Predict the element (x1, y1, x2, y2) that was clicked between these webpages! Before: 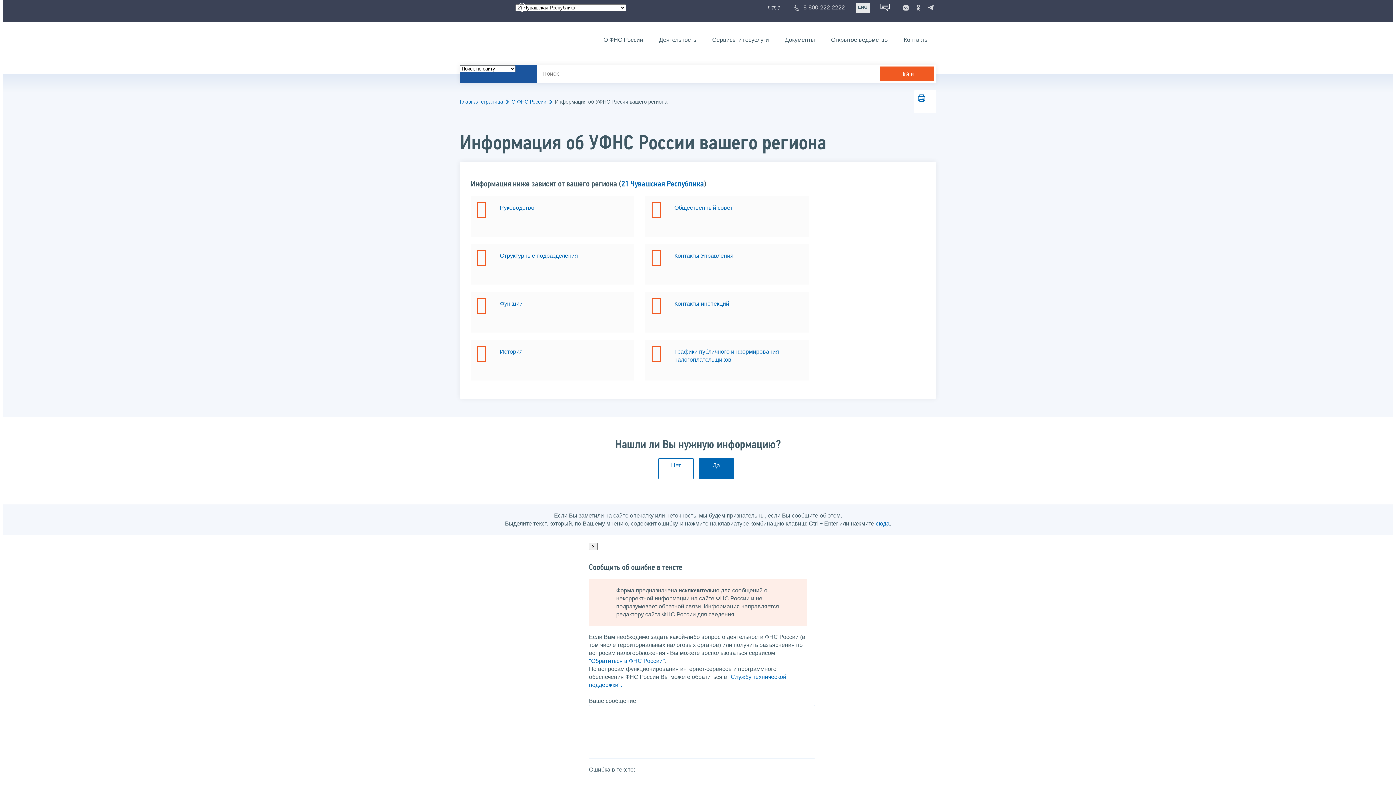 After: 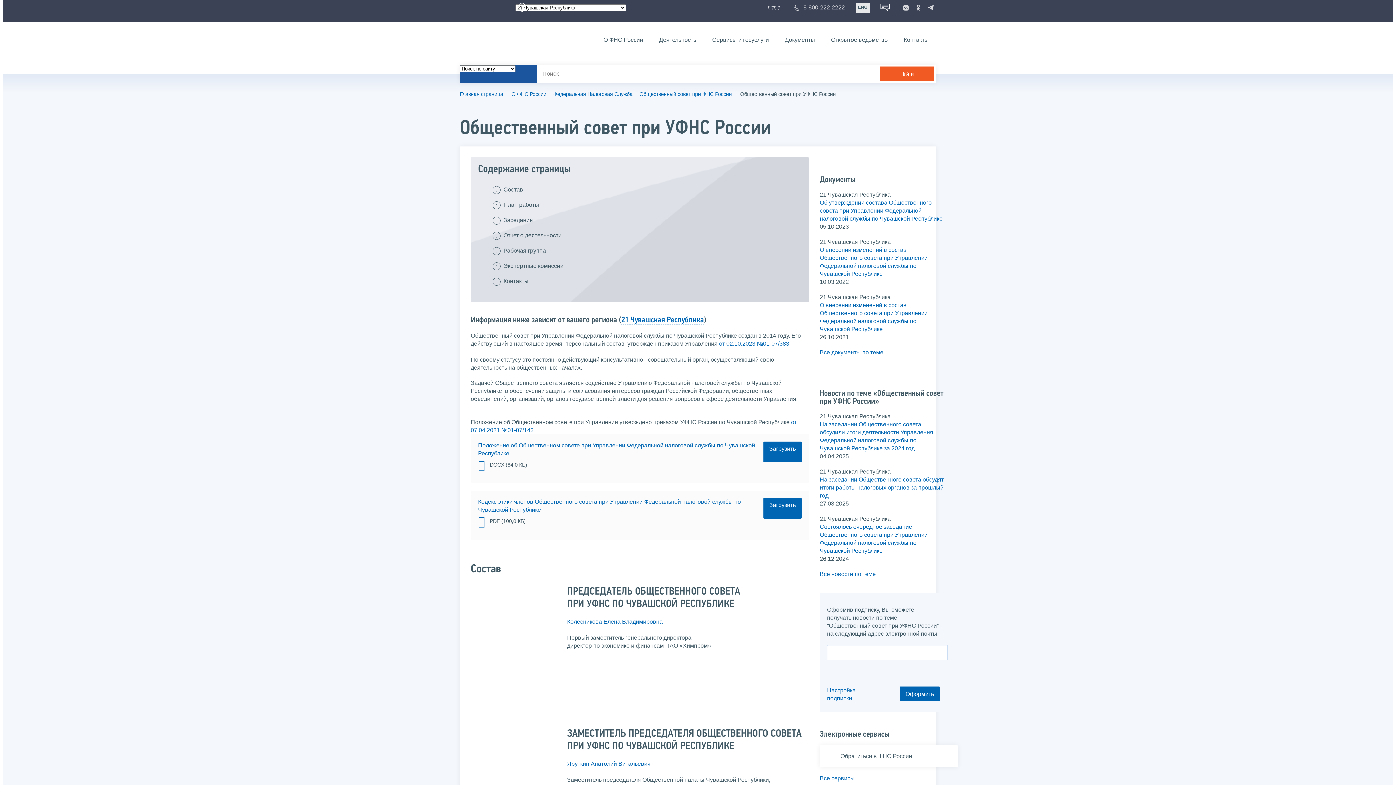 Action: label: Общественный совет bbox: (674, 204, 732, 210)